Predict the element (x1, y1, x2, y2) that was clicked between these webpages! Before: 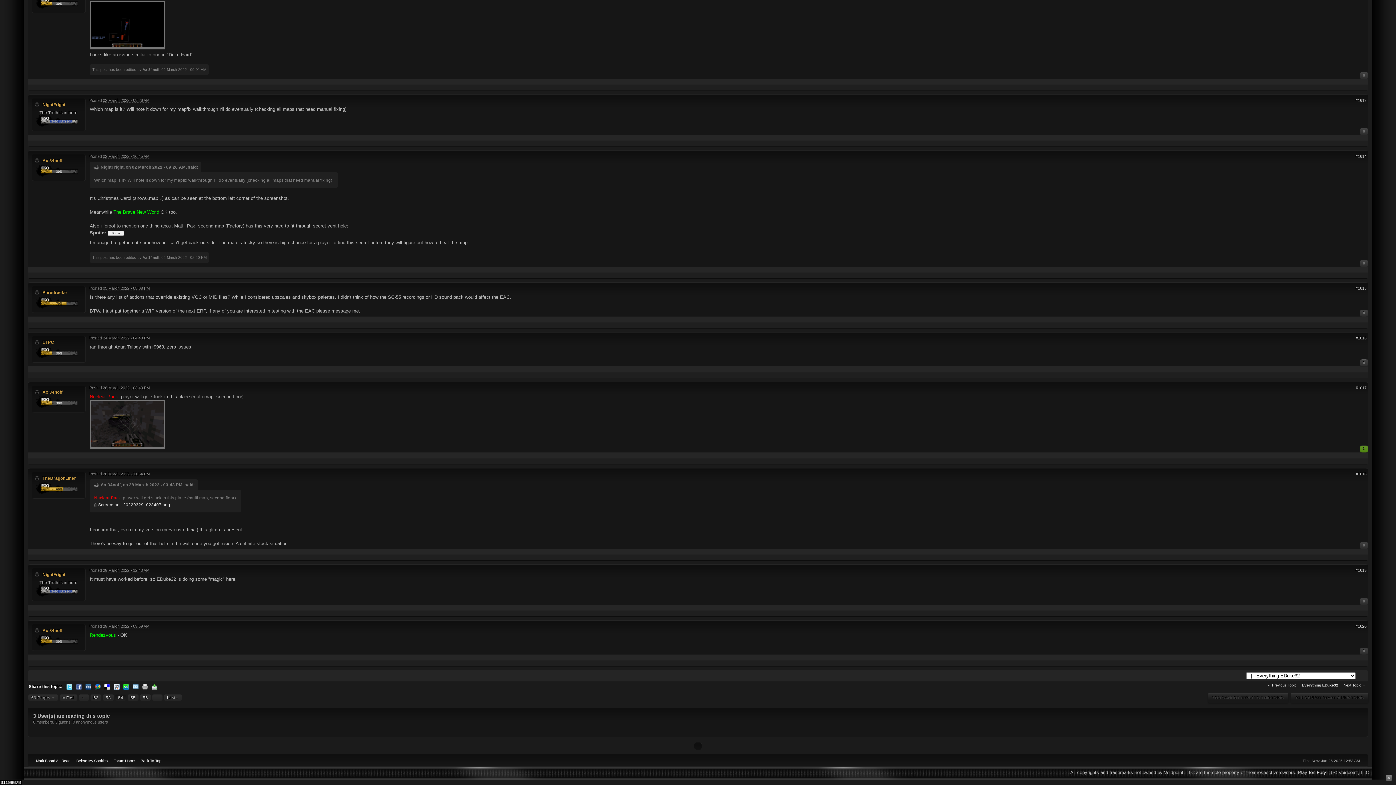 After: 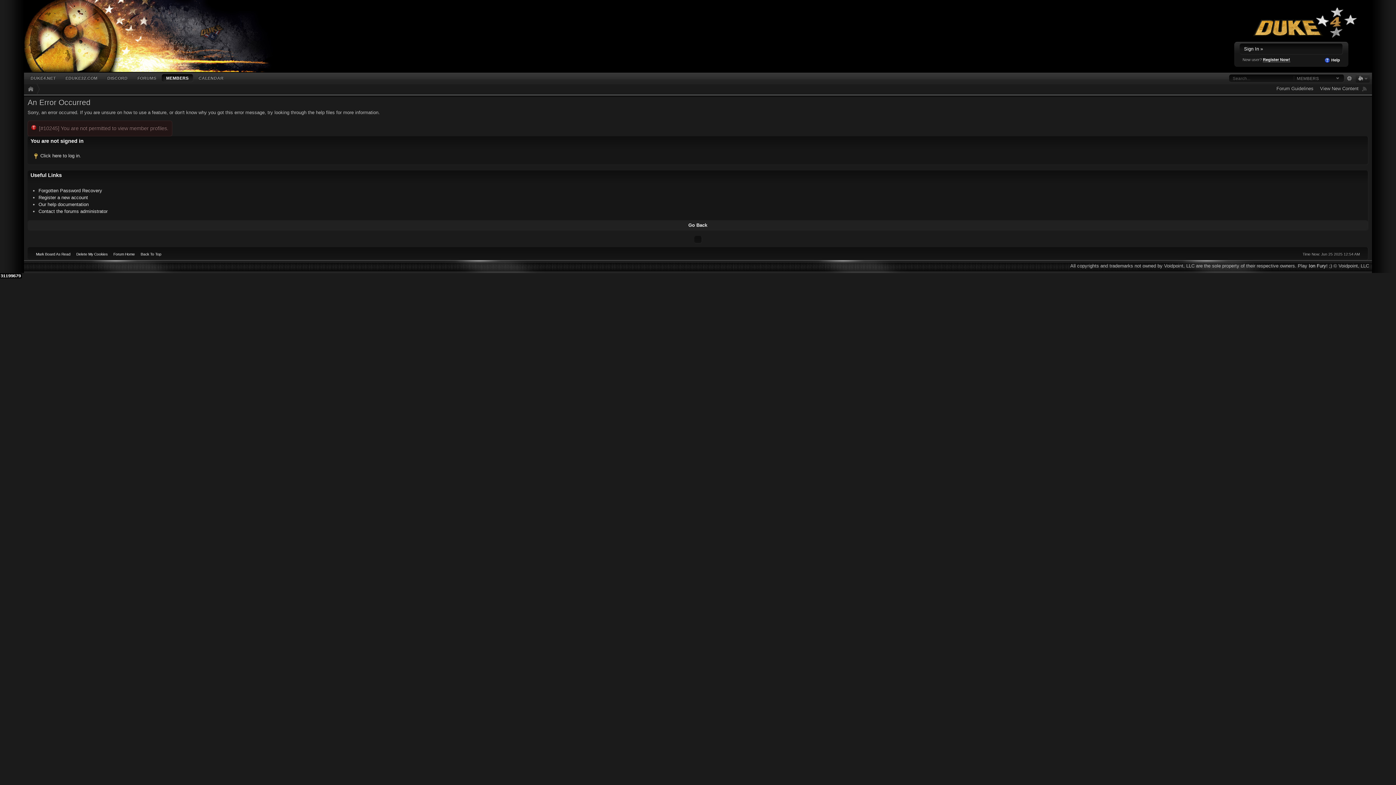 Action: label: TheDragonLiner bbox: (42, 475, 76, 480)